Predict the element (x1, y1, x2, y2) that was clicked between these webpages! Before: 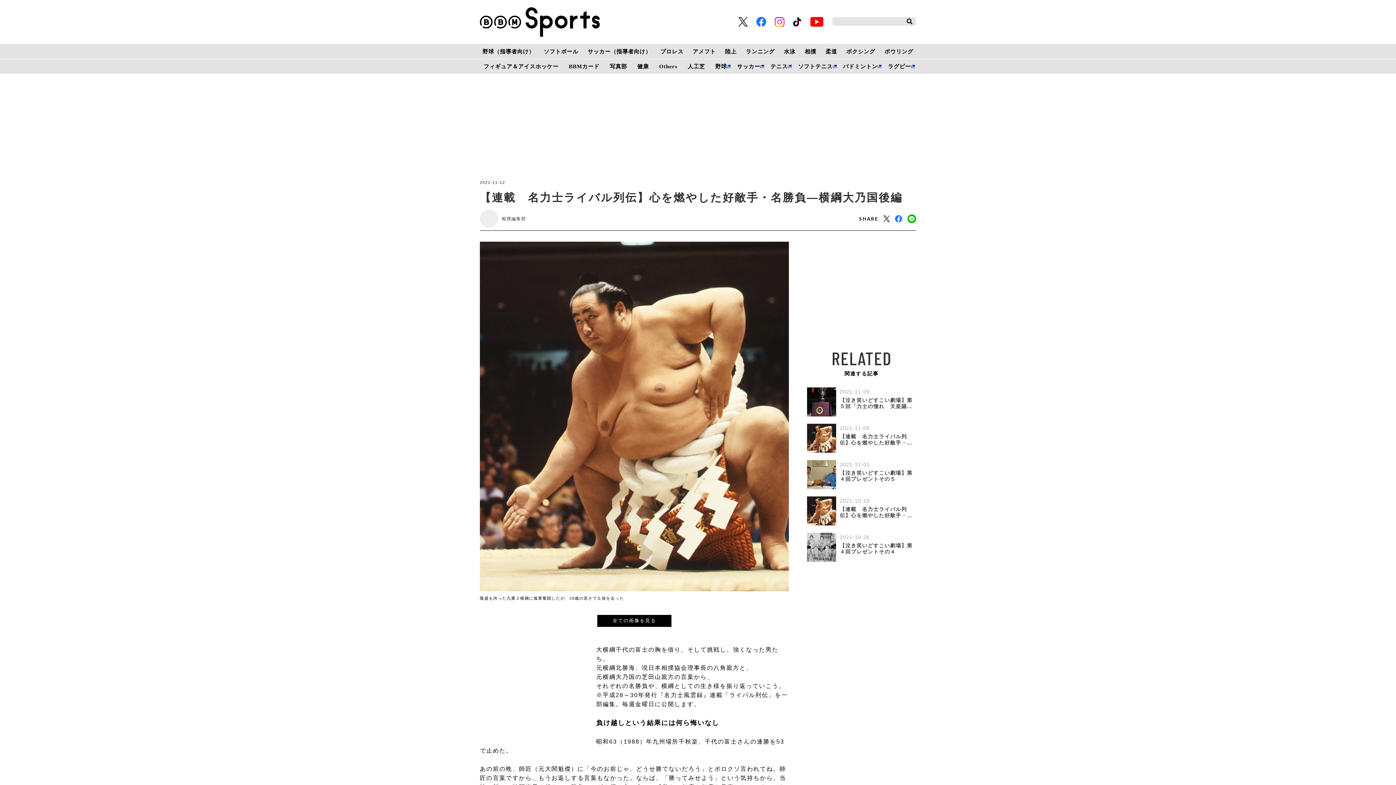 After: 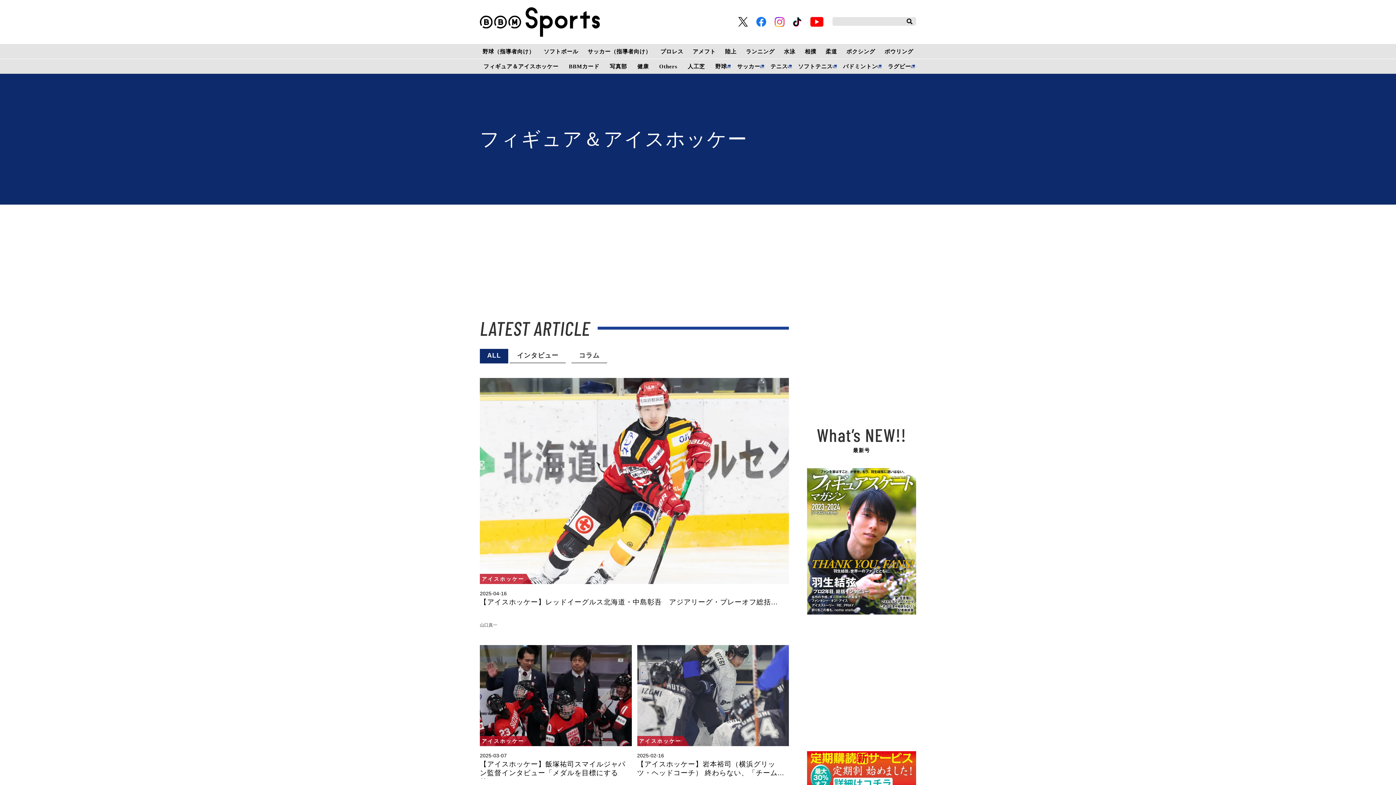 Action: bbox: (483, 58, 558, 73) label: フィギュア＆アイスホッケー